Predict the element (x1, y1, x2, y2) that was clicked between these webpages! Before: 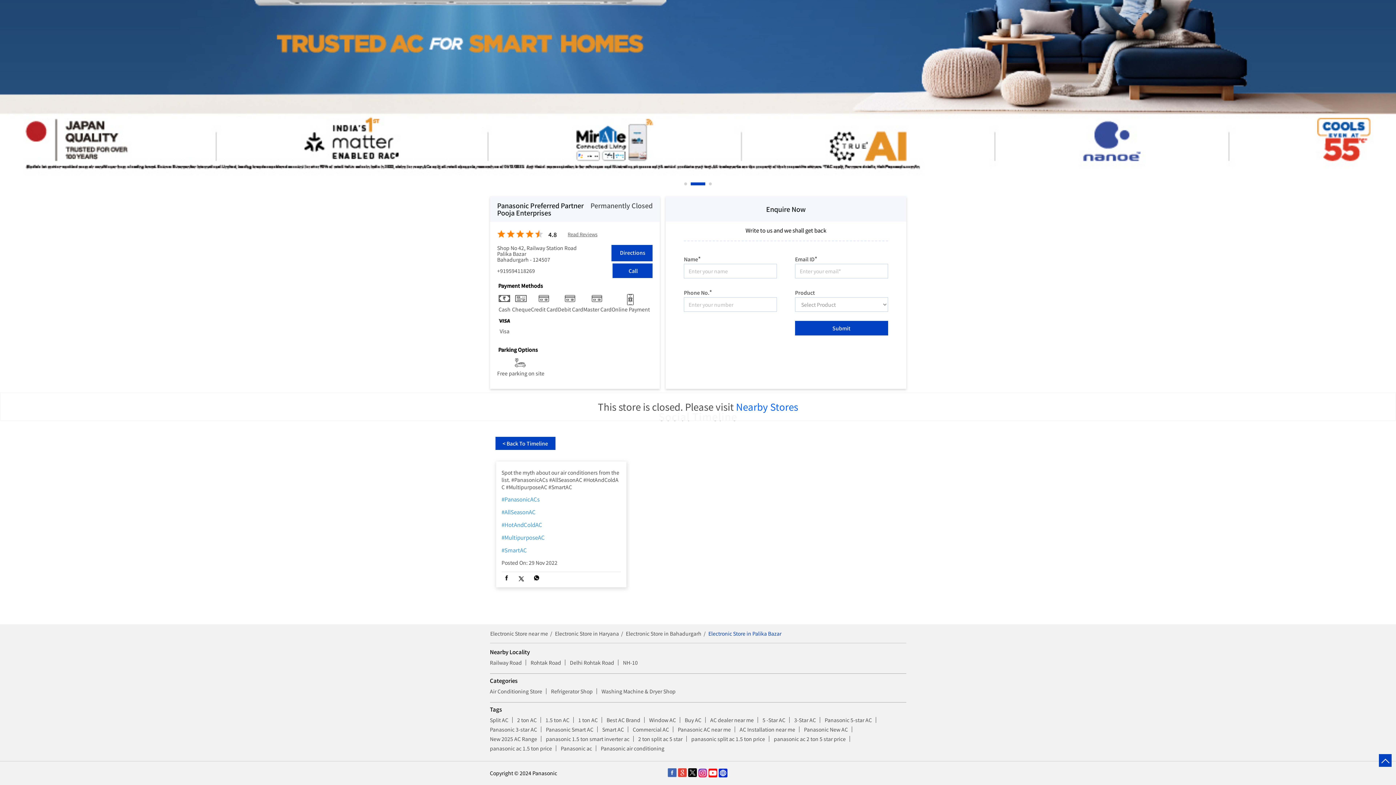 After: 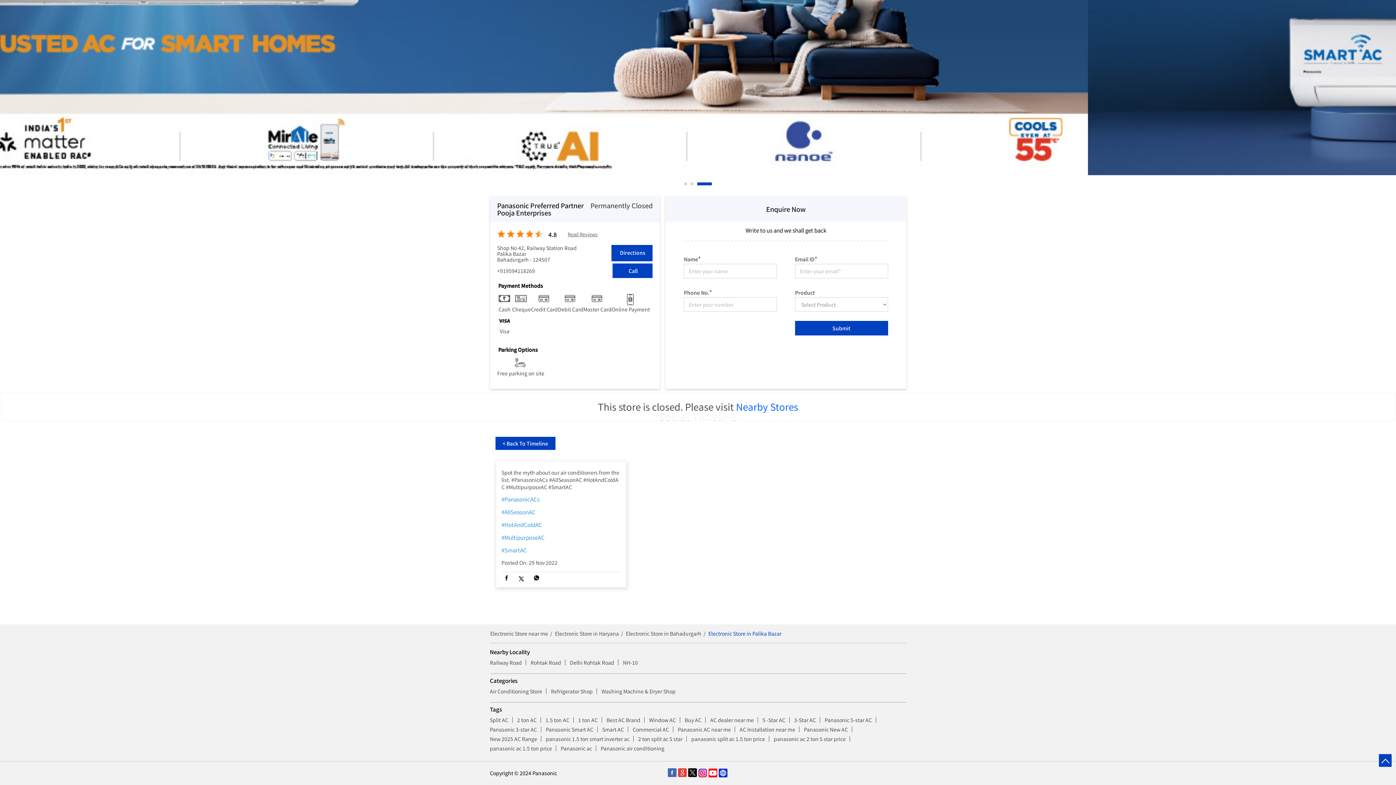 Action: bbox: (708, 768, 718, 778)